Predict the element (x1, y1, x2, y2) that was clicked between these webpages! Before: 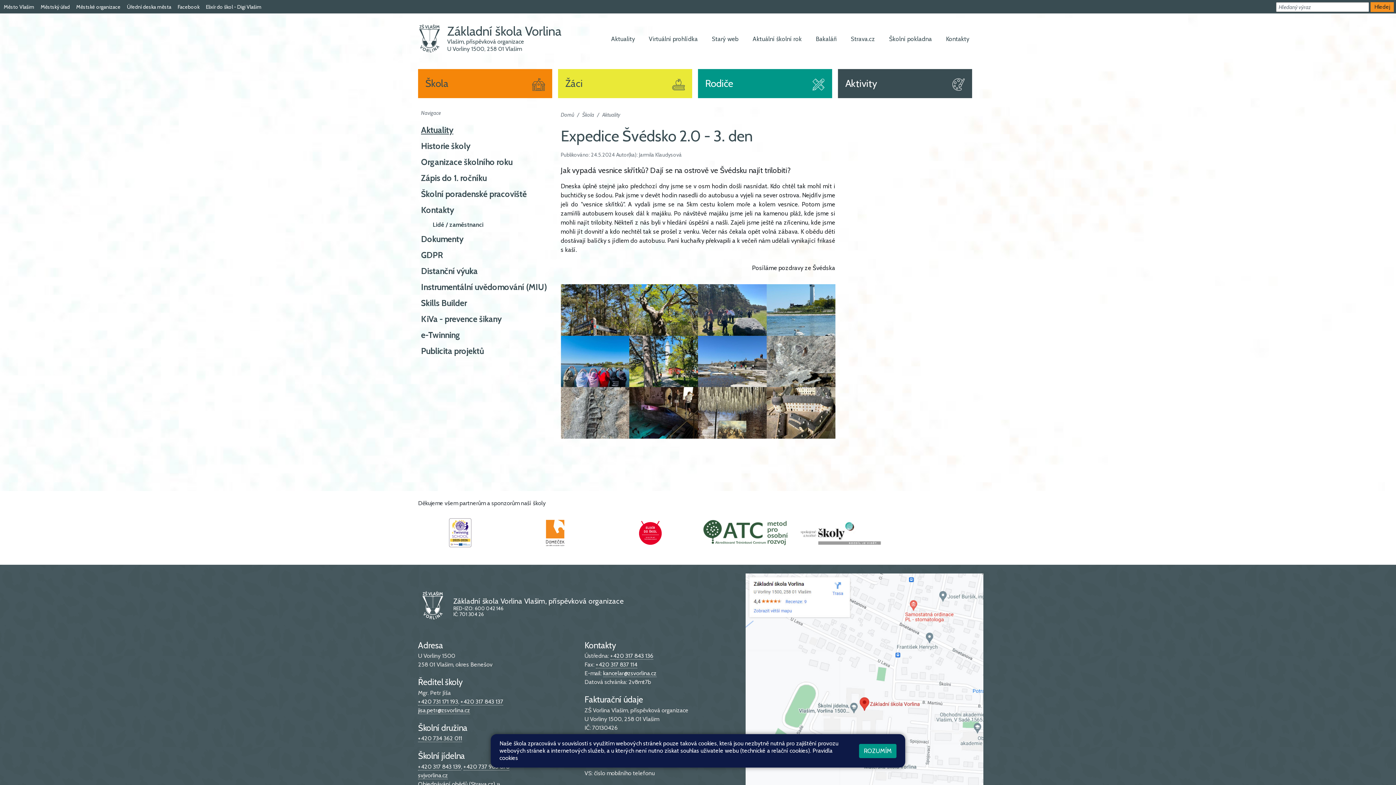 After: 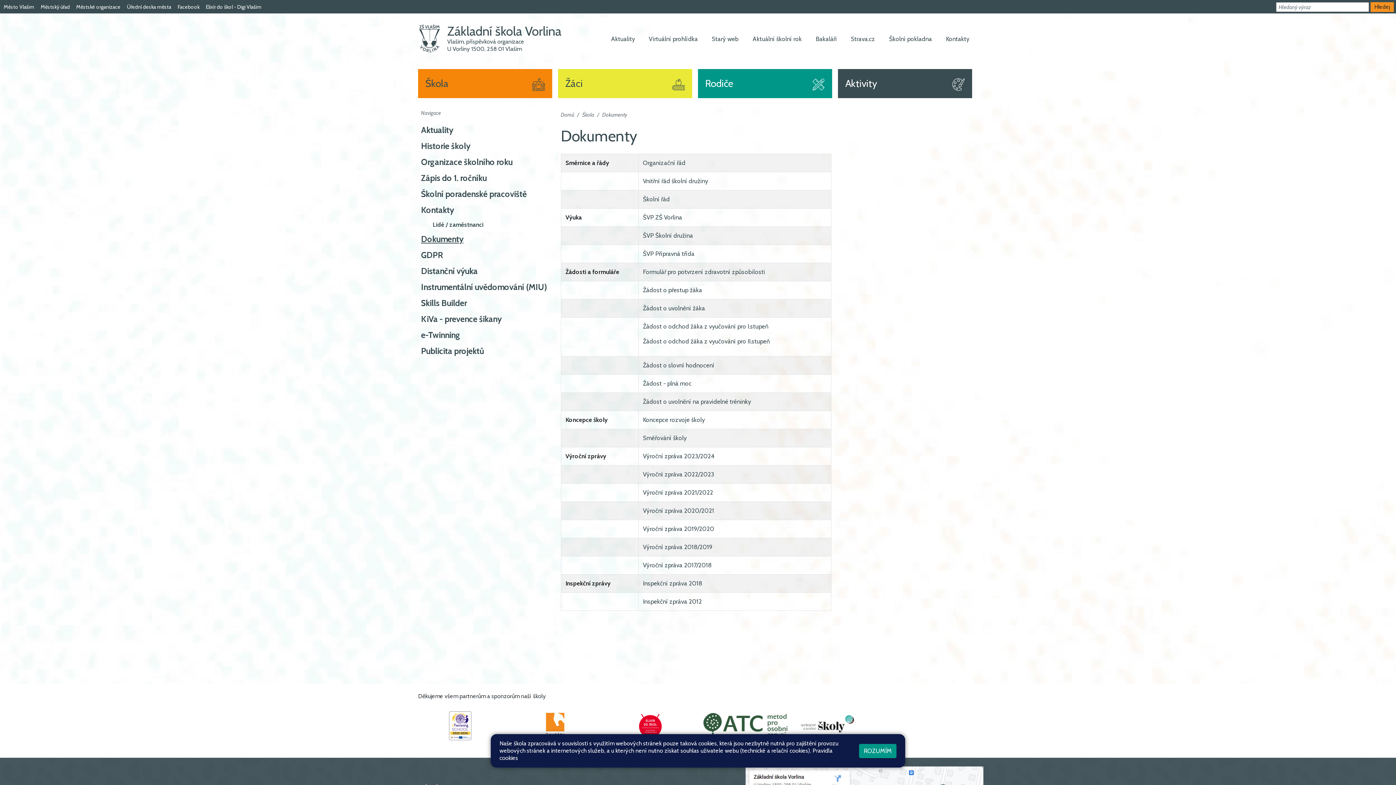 Action: label: Dokumenty bbox: (421, 231, 550, 247)